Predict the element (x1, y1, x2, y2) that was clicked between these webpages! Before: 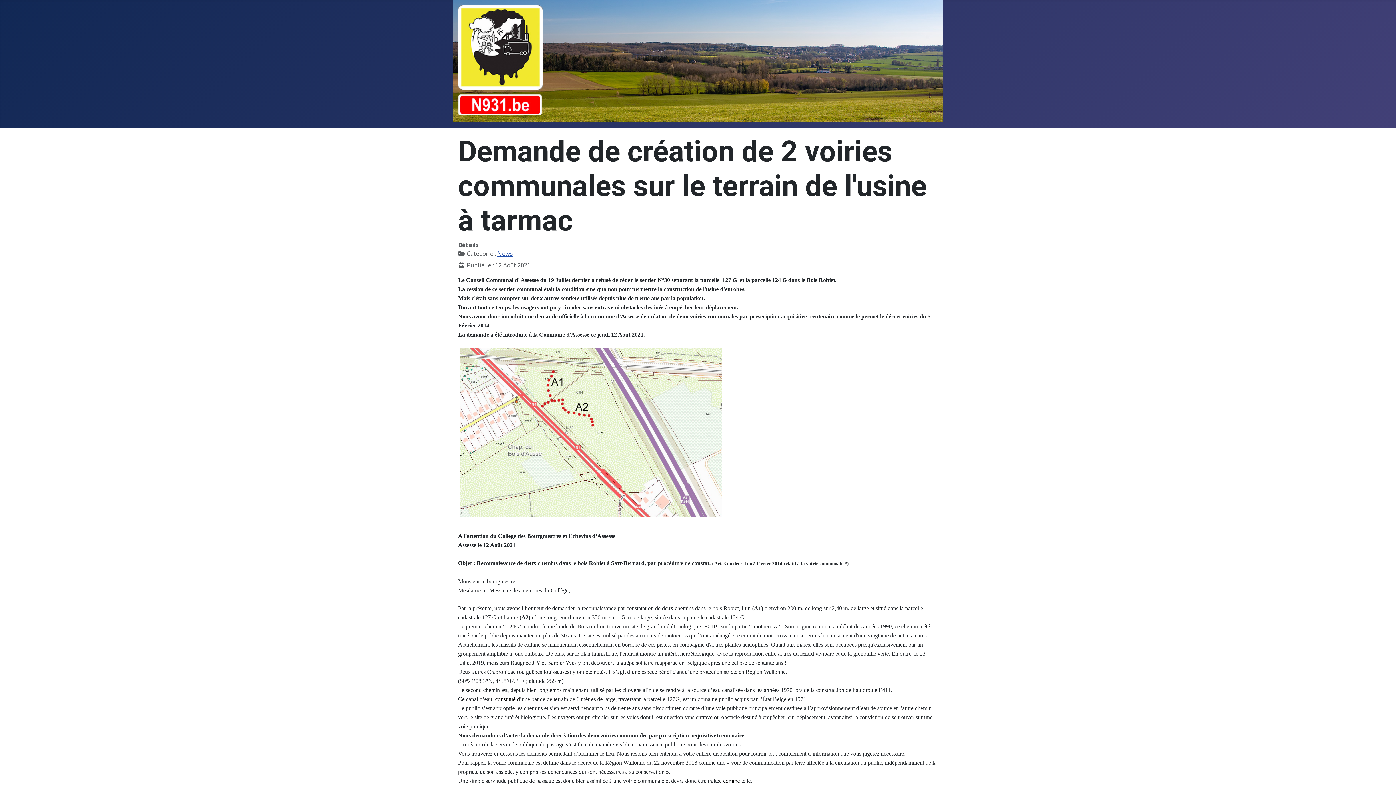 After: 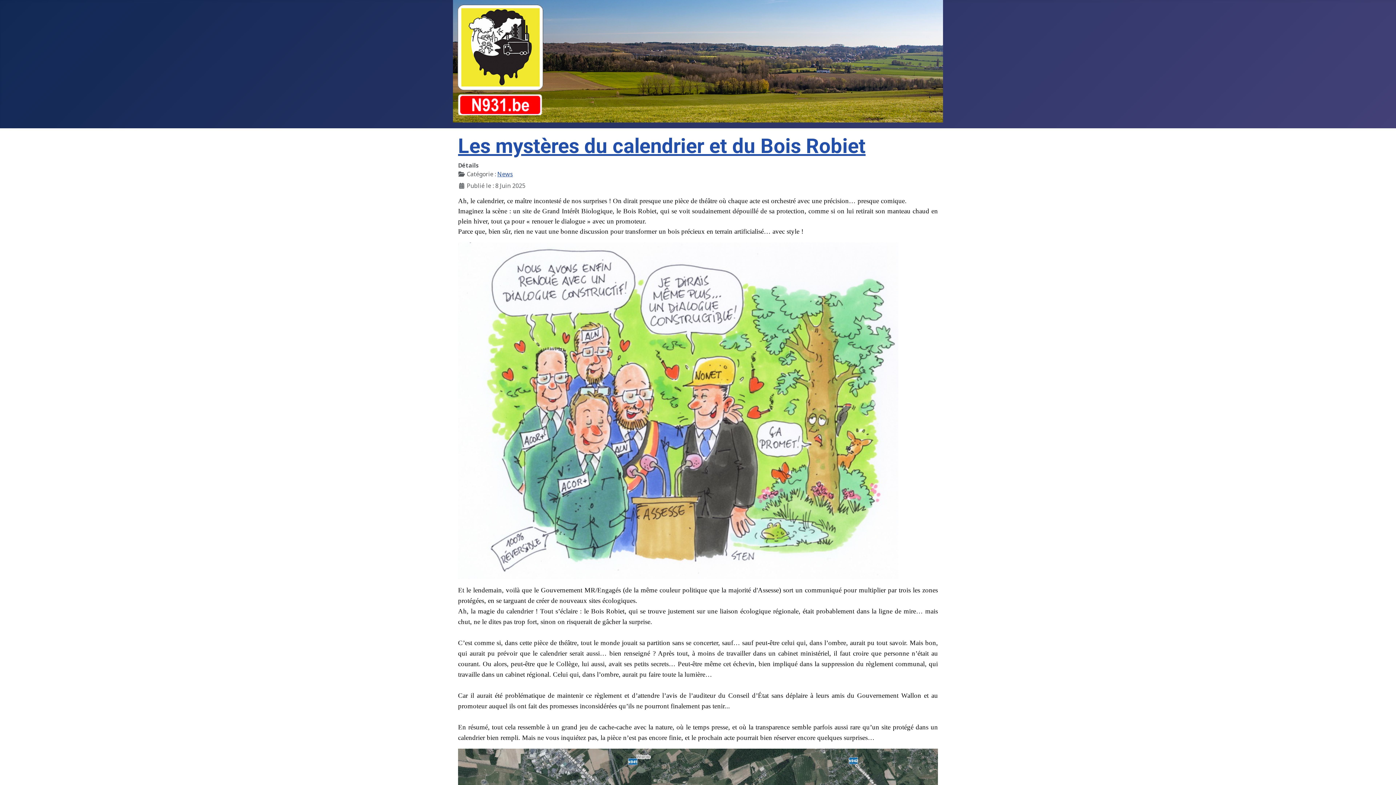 Action: bbox: (497, 249, 513, 257) label: News